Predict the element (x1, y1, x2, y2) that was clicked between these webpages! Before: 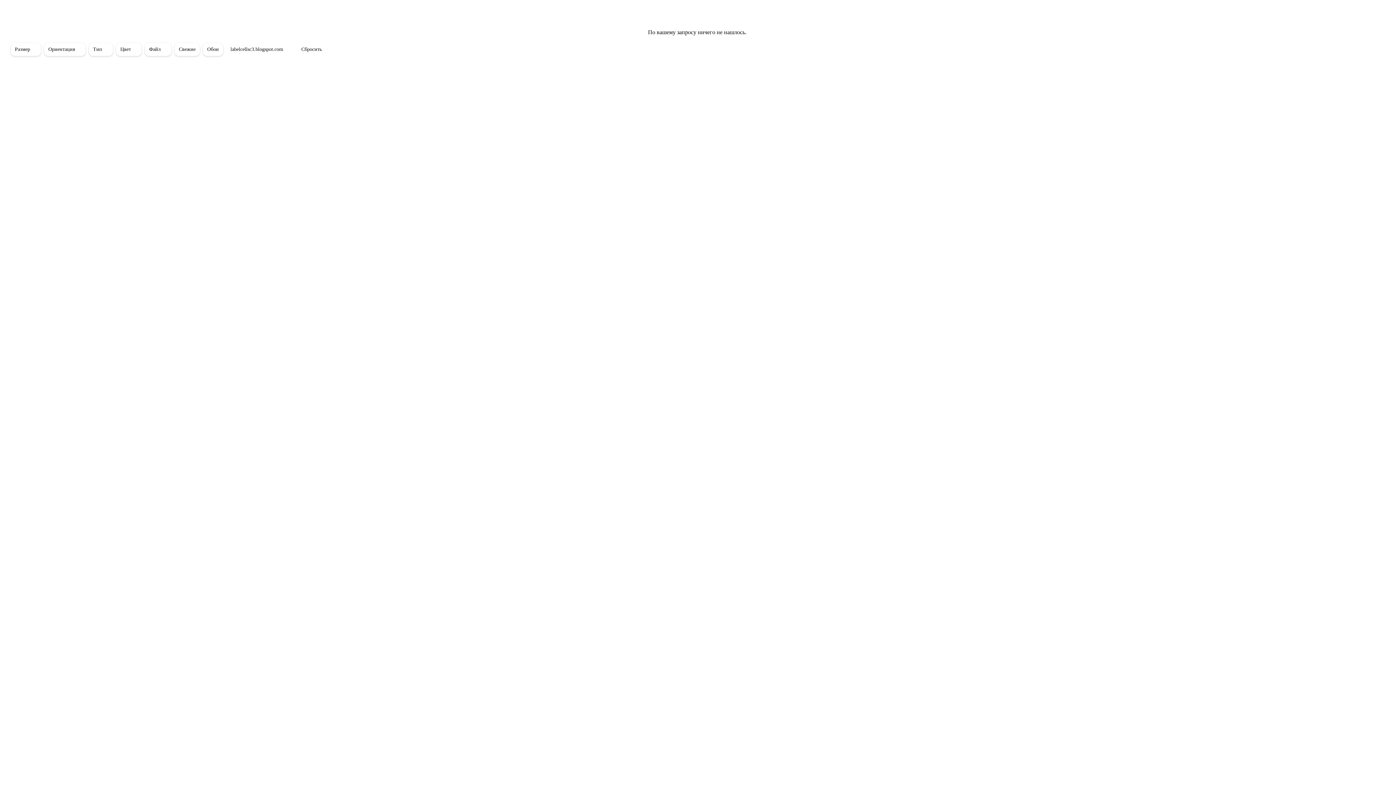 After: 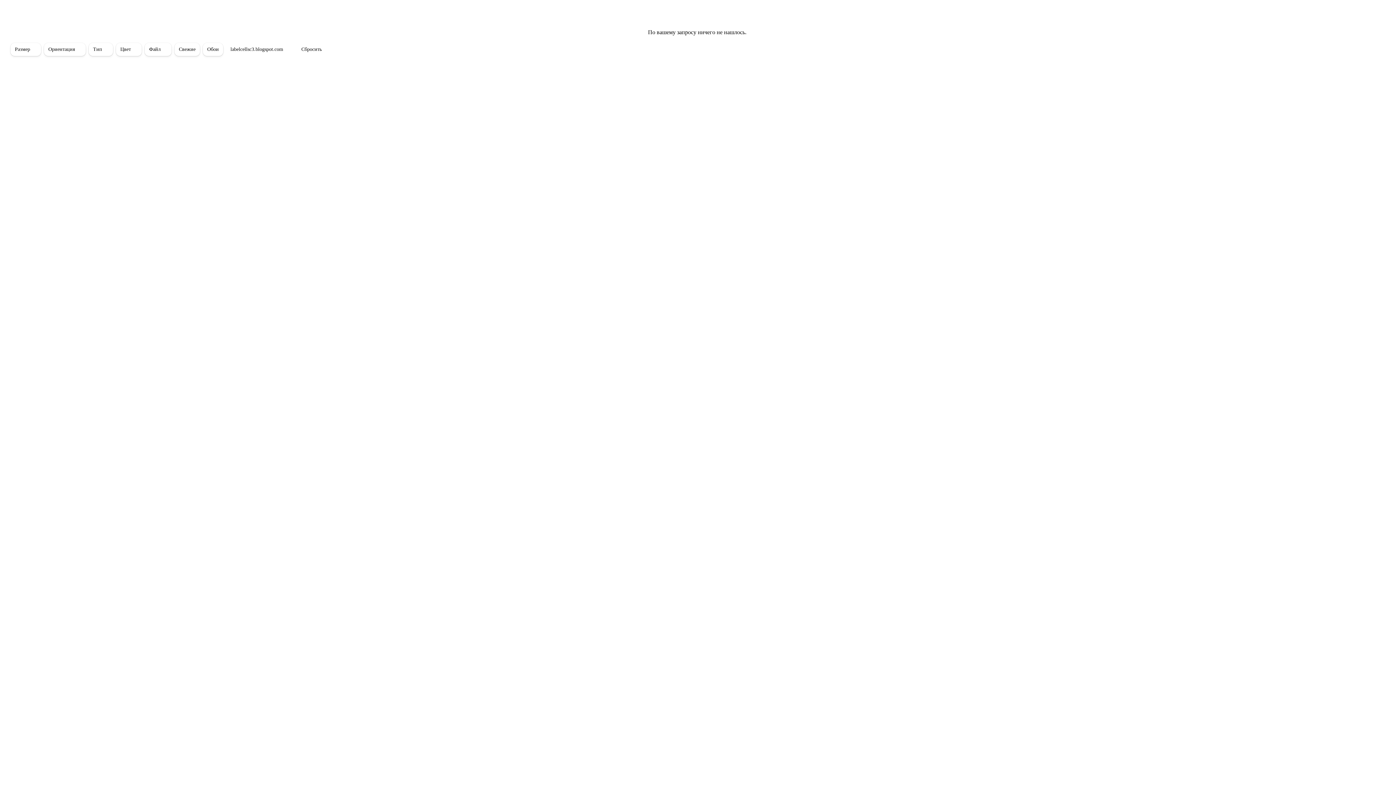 Action: label: labelcellsc3.blogspot.com bbox: (226, 42, 294, 56)